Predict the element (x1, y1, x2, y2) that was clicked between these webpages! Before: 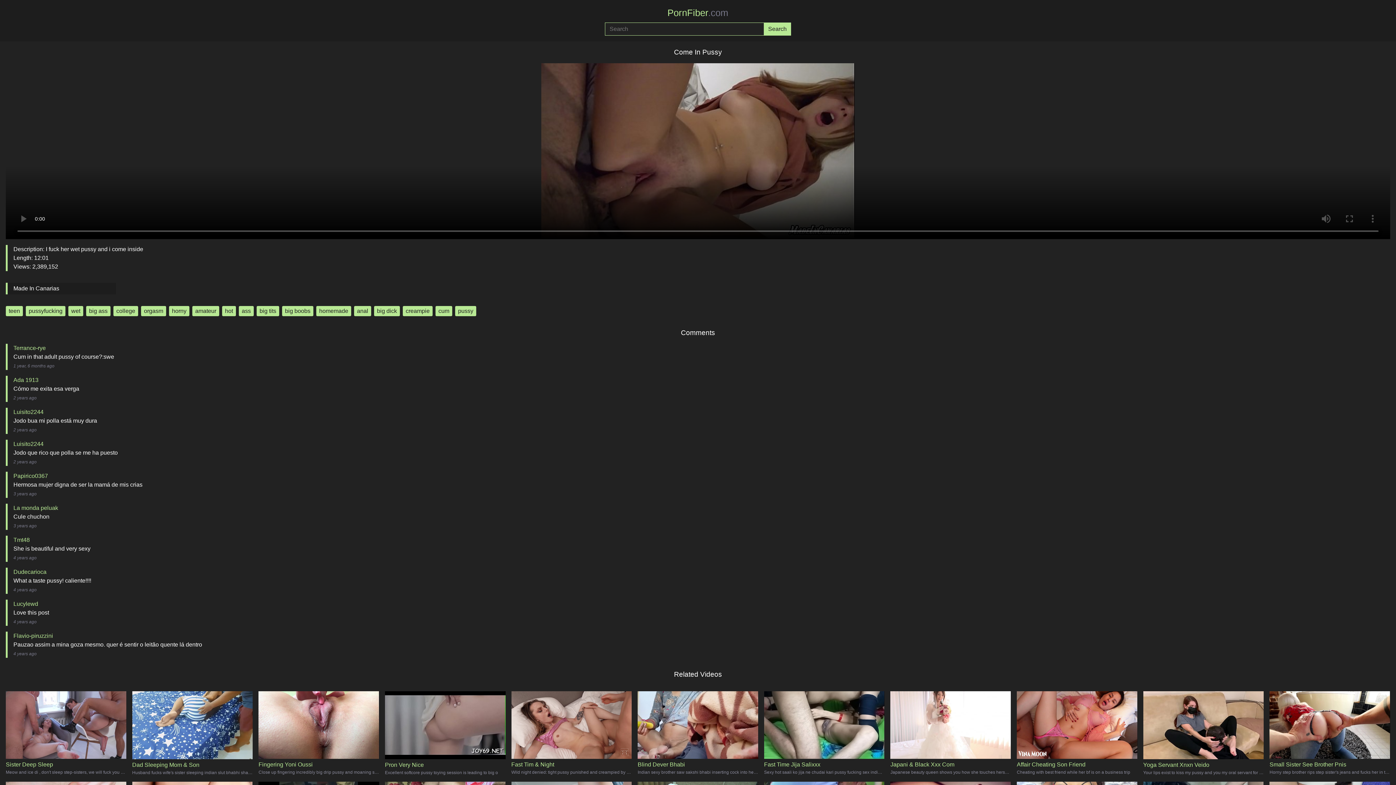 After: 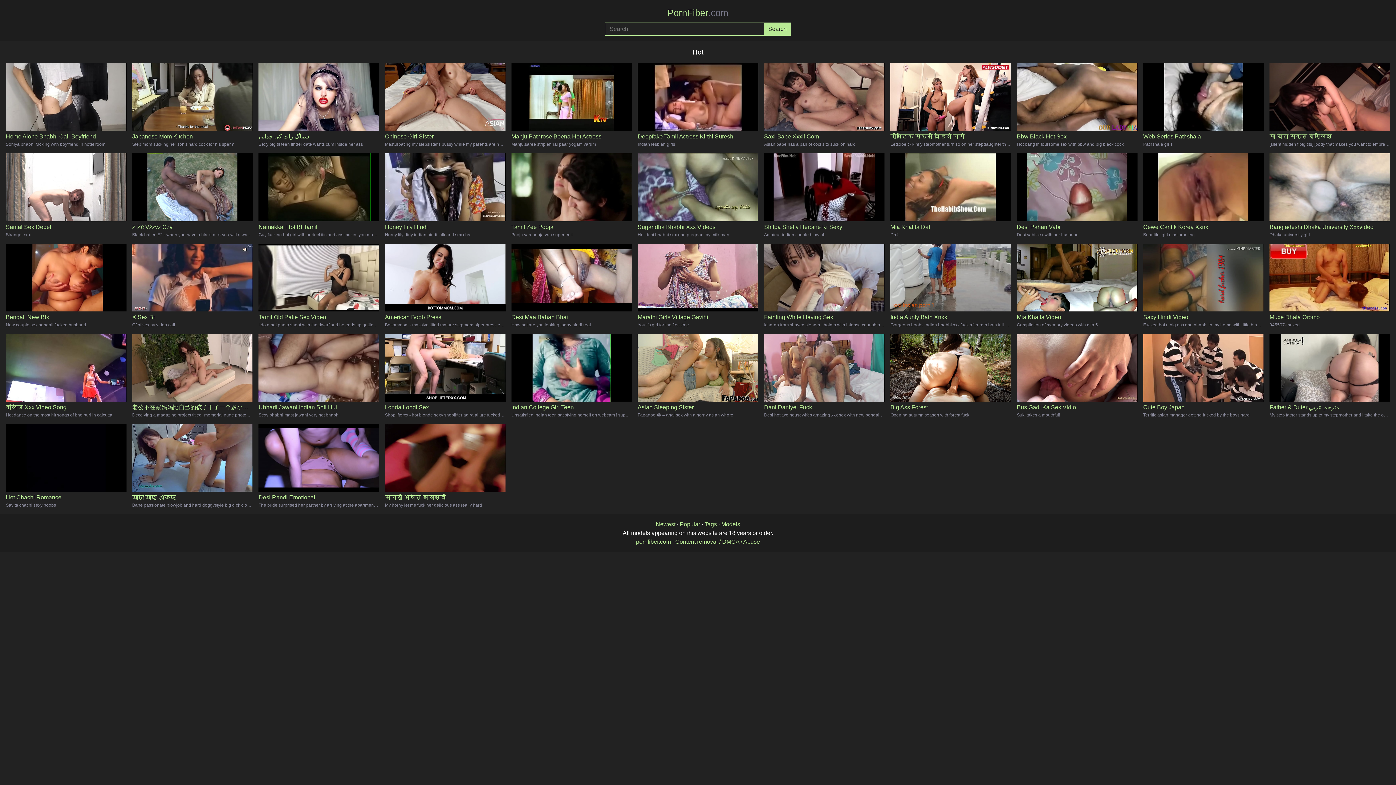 Action: label: hot bbox: (222, 306, 236, 316)